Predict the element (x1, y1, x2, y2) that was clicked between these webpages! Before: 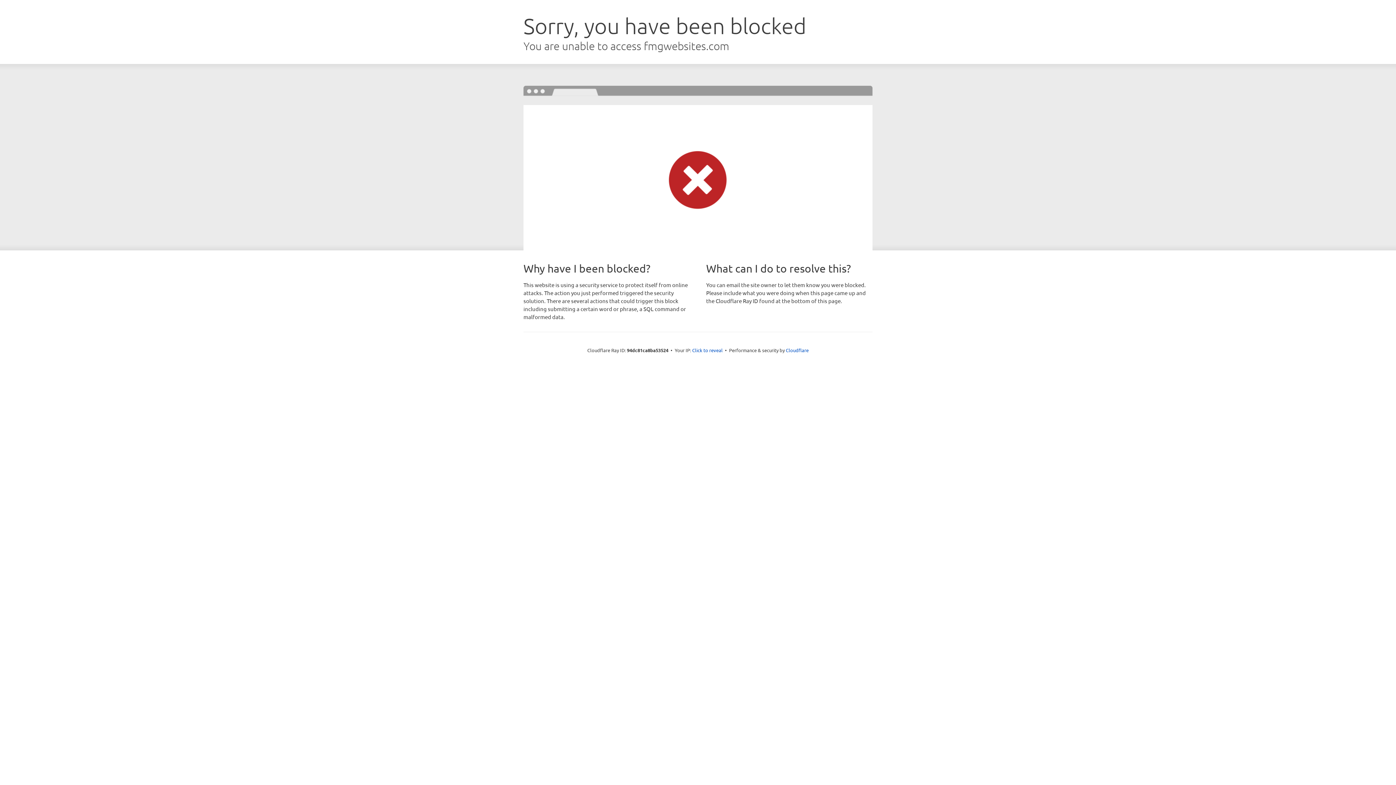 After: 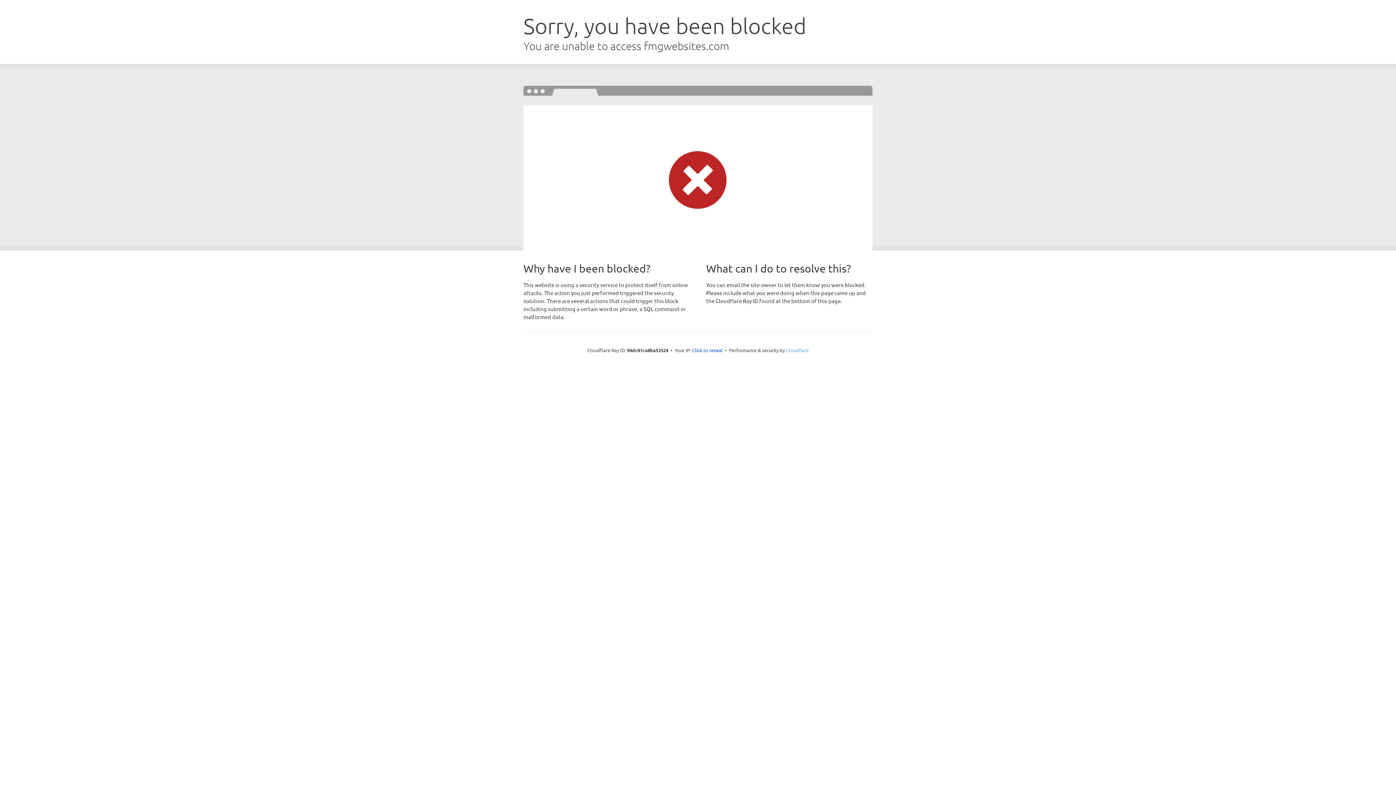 Action: bbox: (786, 347, 808, 353) label: Cloudflare